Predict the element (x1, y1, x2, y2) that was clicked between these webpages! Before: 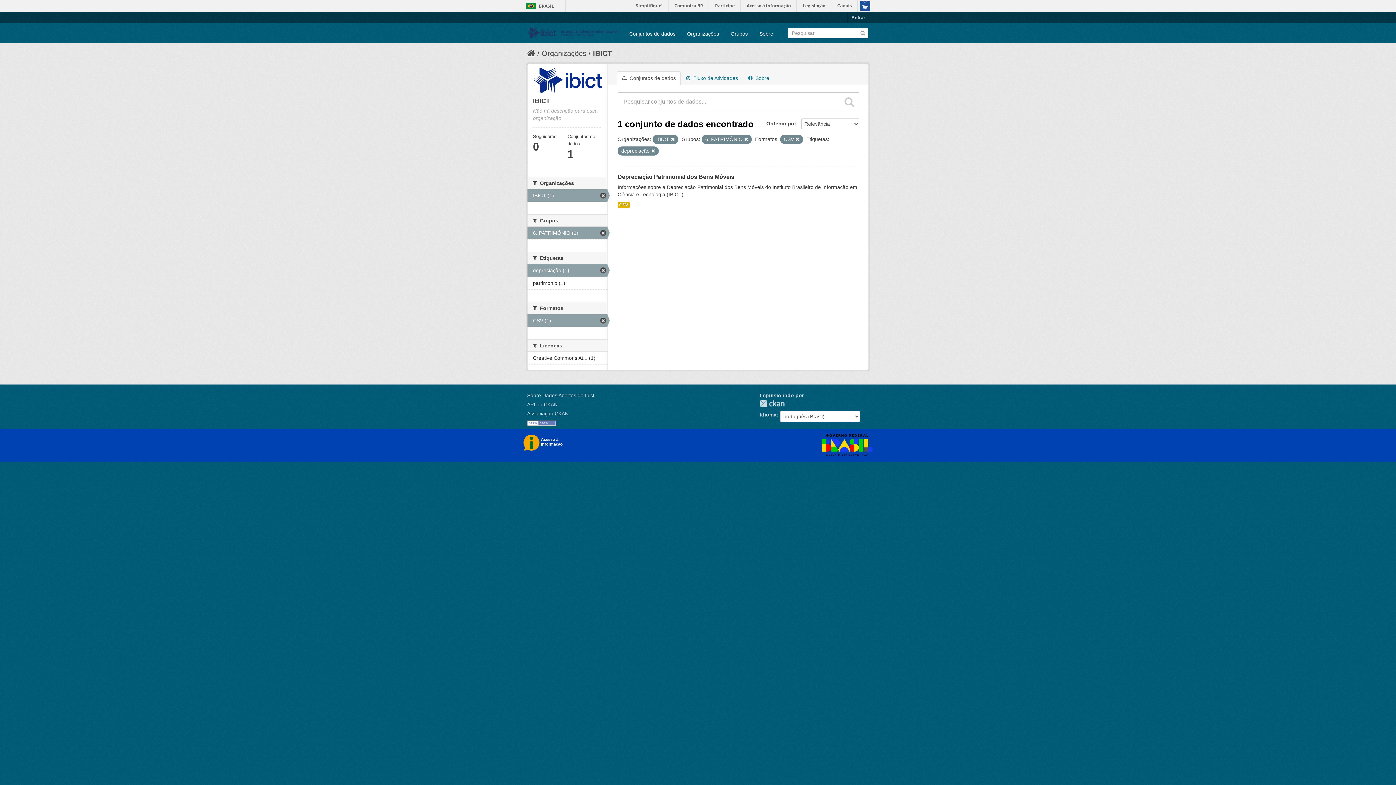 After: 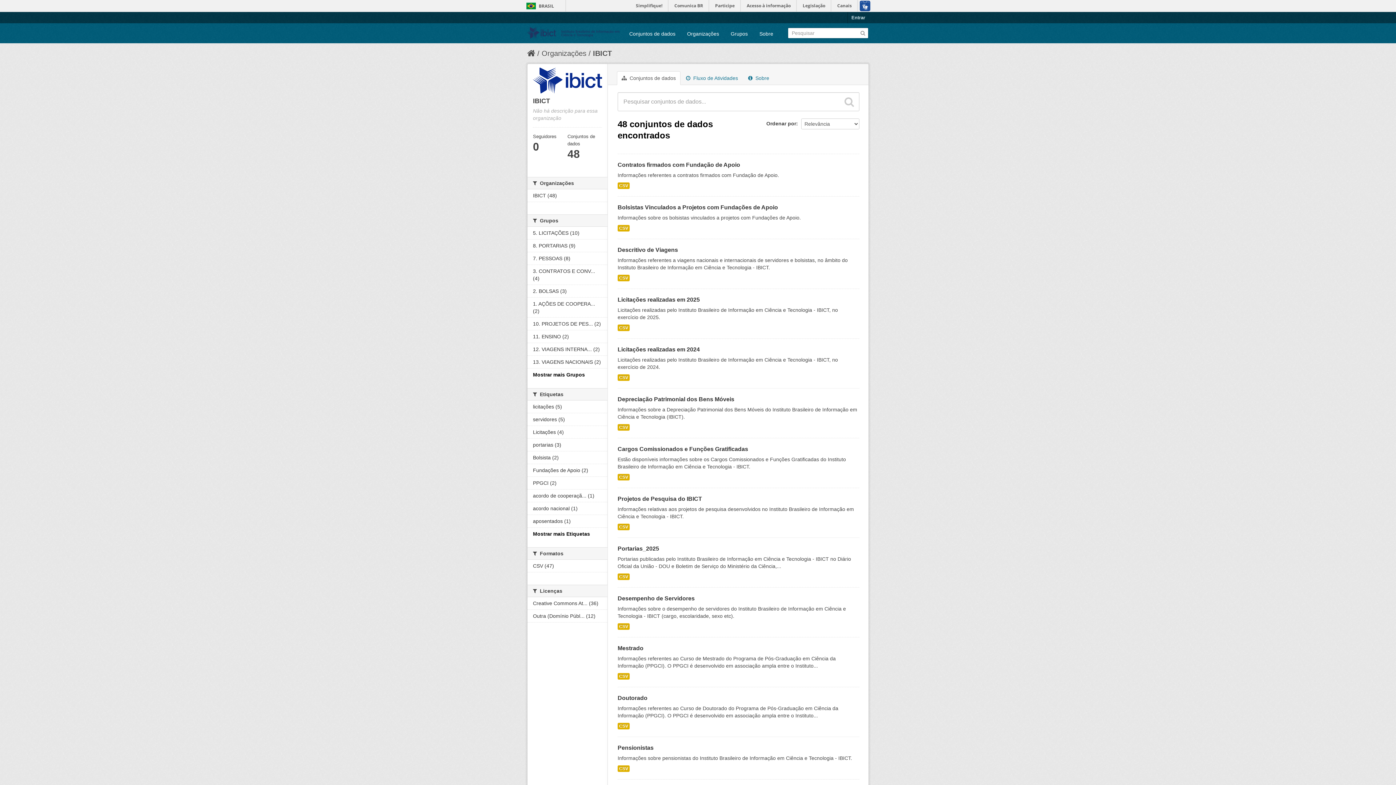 Action: label:  Conjuntos de dados bbox: (617, 71, 680, 85)